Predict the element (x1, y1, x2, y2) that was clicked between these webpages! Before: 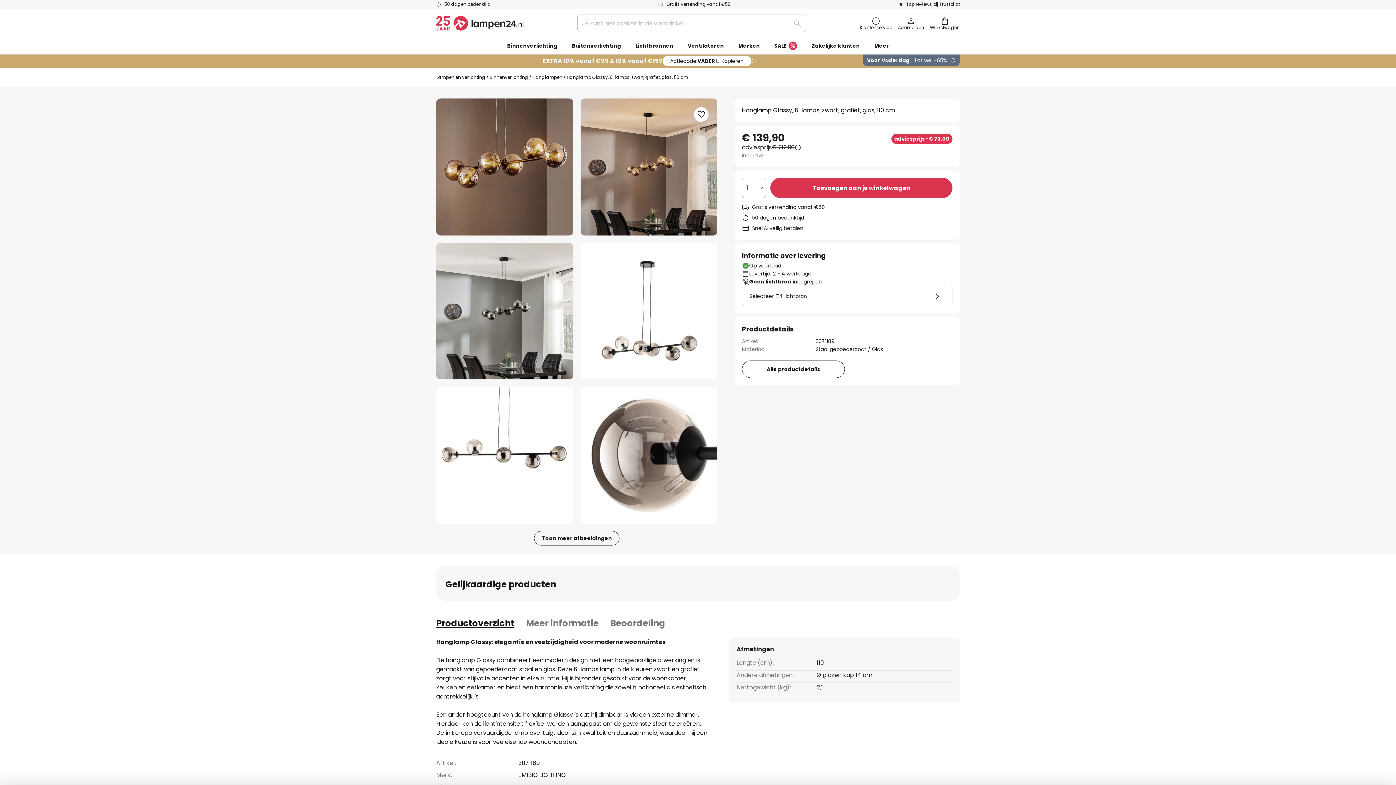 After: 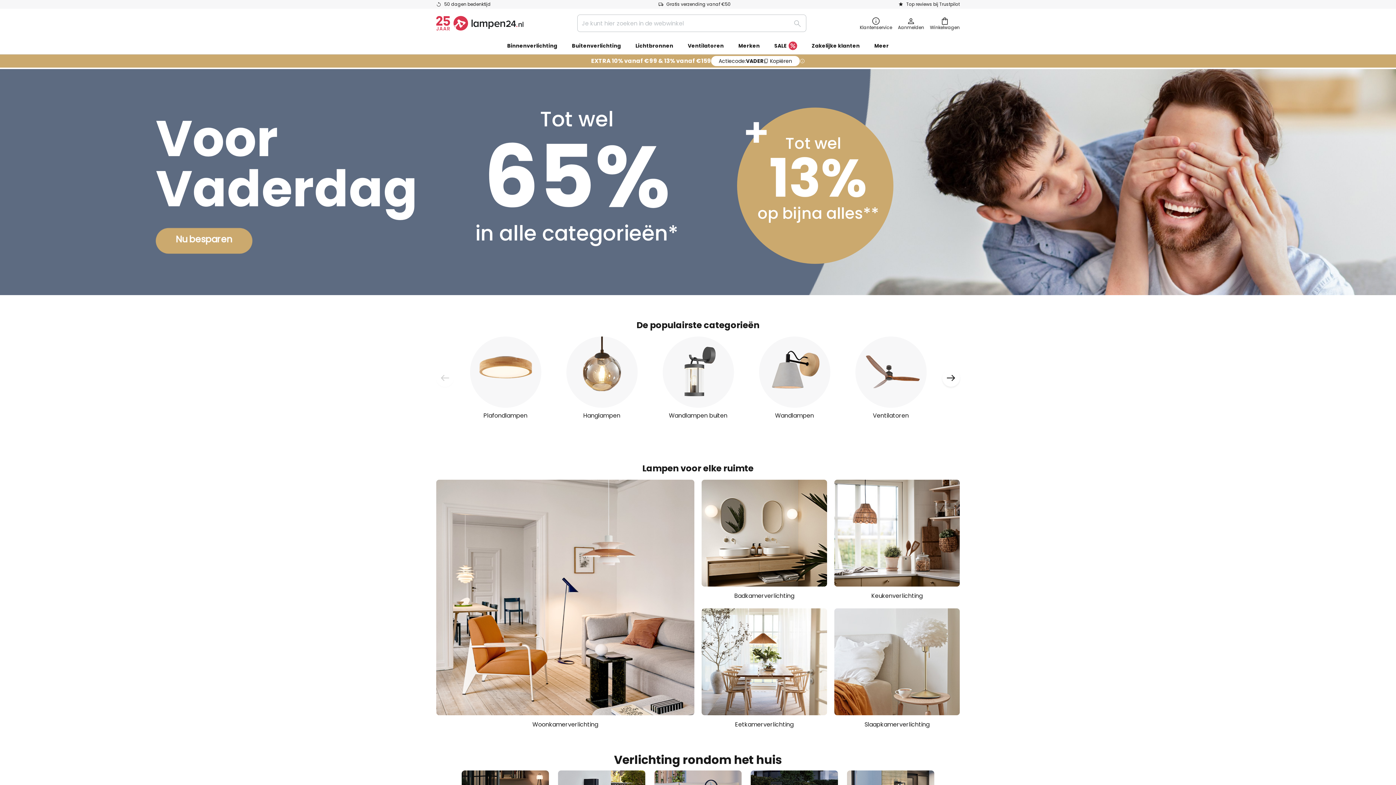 Action: label: store logo bbox: (436, 16, 523, 30)